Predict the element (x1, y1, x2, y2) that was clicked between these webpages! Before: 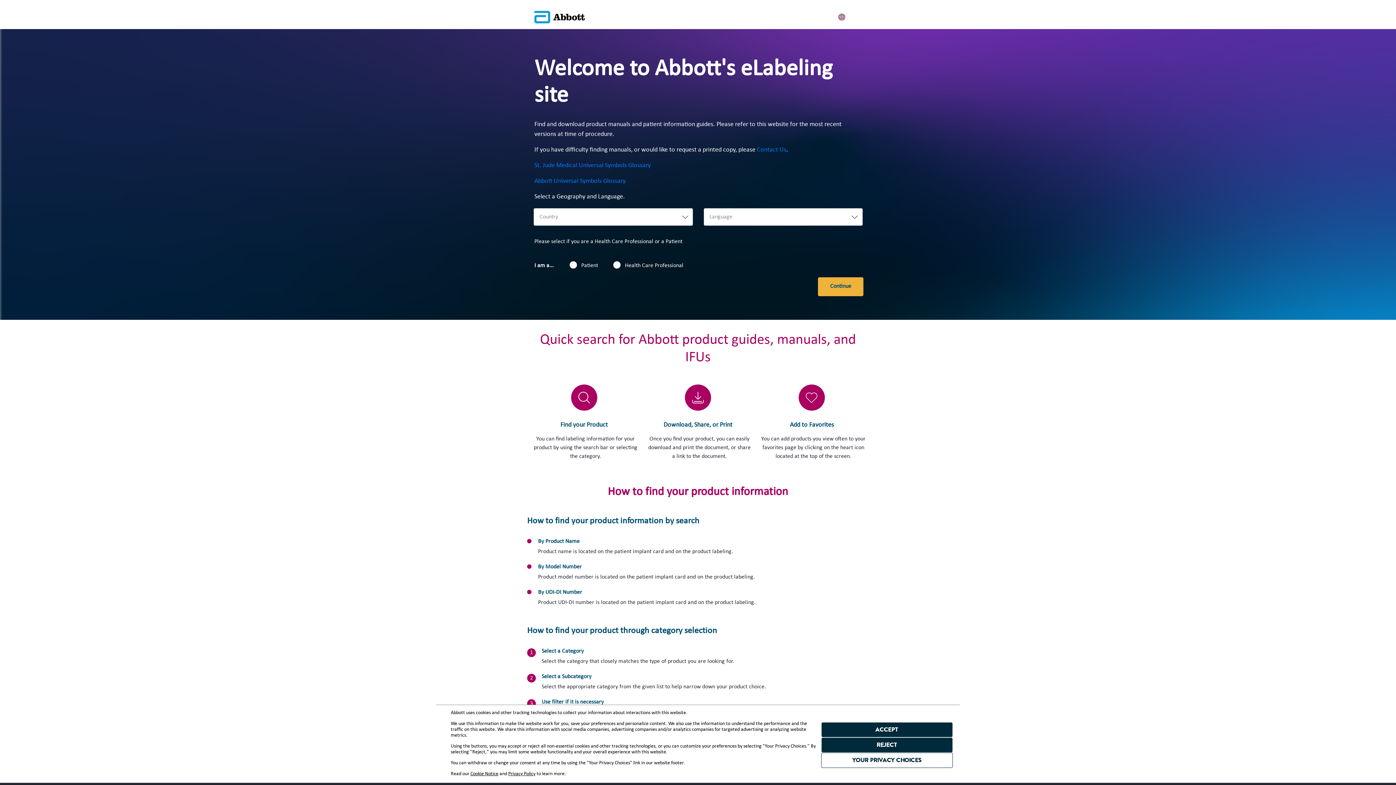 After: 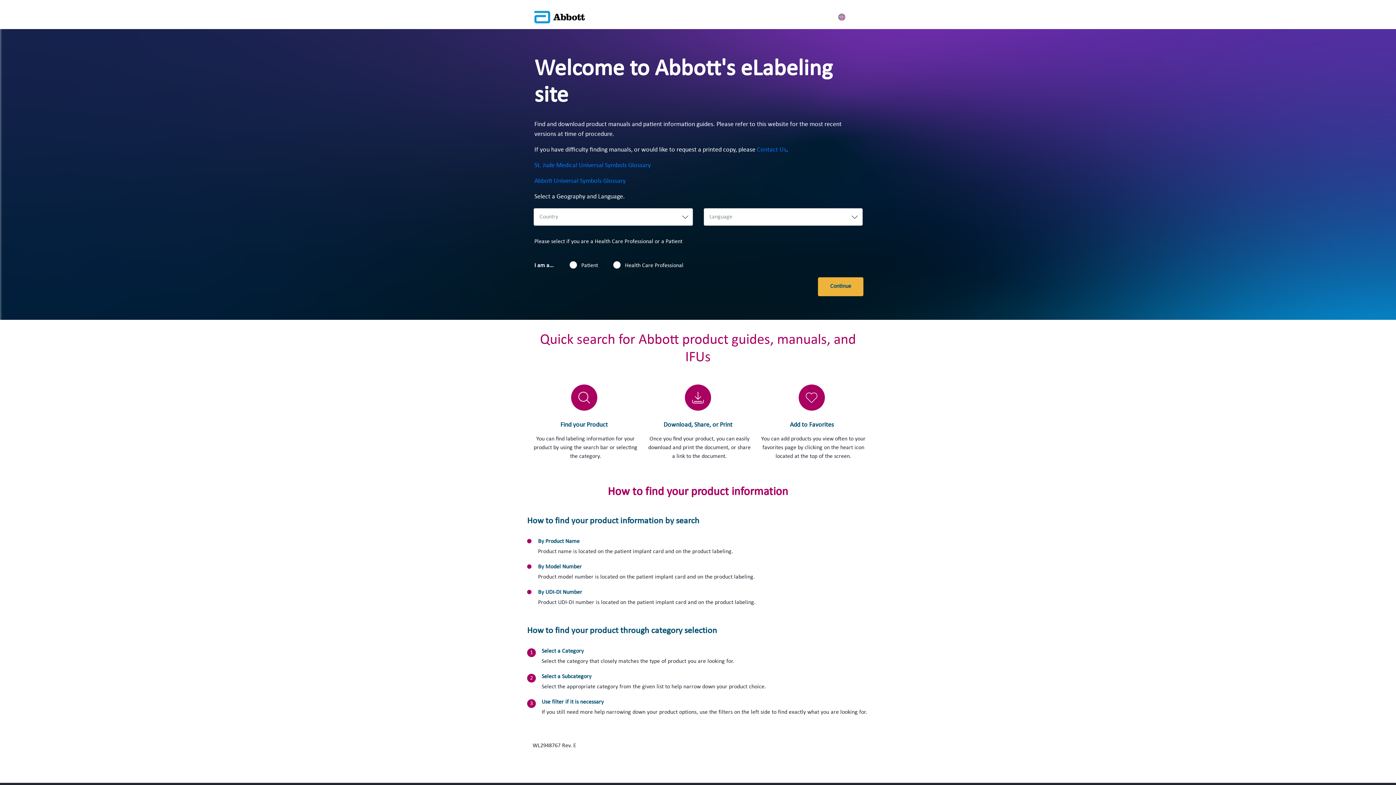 Action: bbox: (821, 722, 953, 737) label: ACCEPT